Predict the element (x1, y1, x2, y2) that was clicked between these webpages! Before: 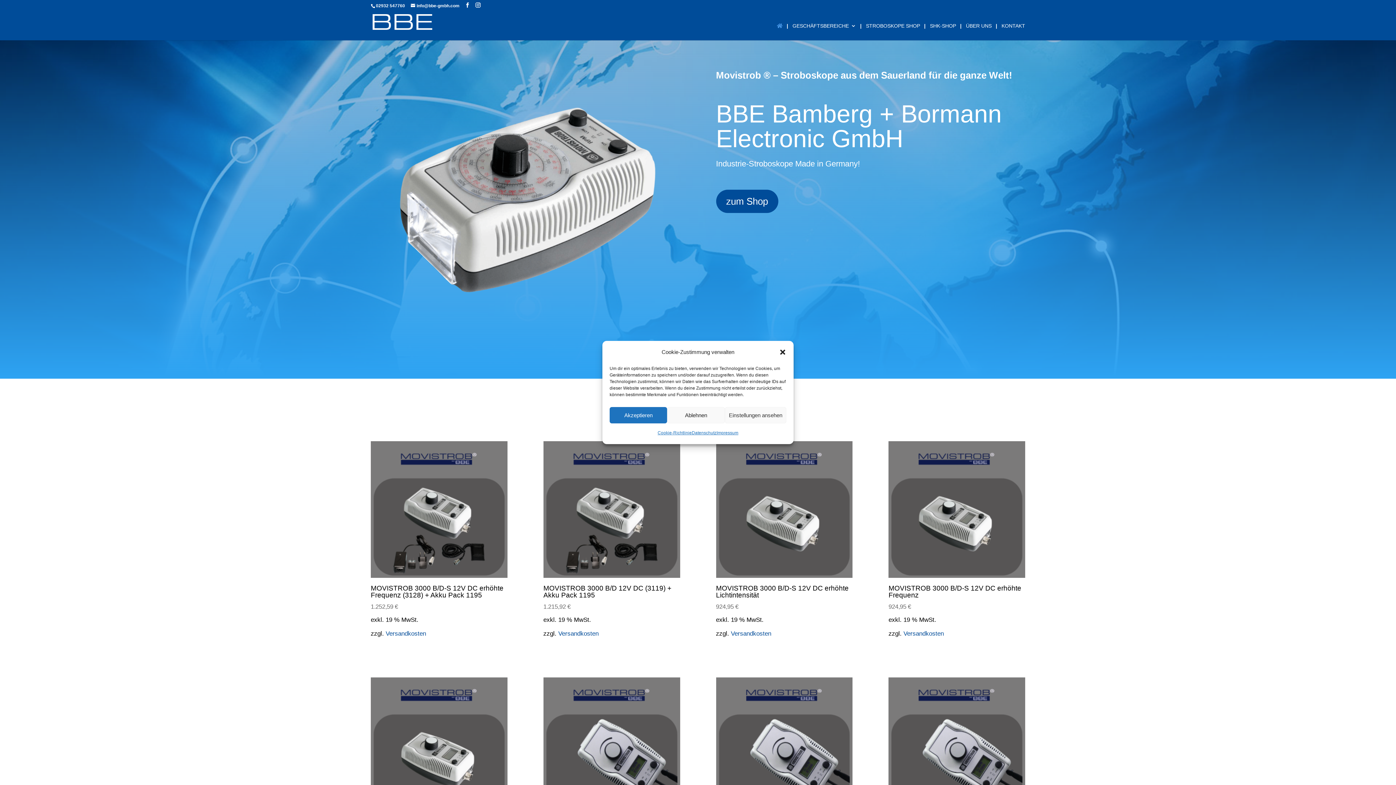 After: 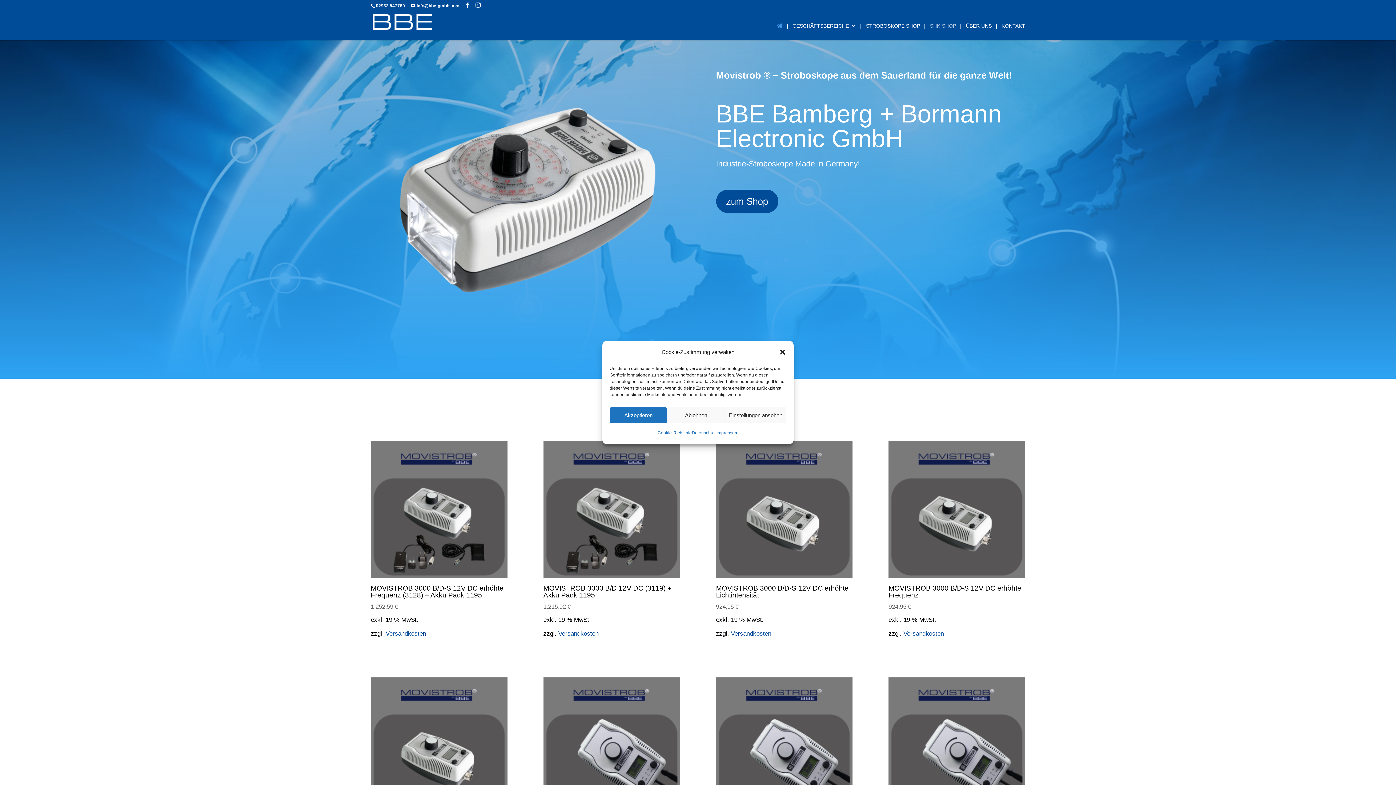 Action: bbox: (930, 23, 956, 40) label: SHK-SHOP